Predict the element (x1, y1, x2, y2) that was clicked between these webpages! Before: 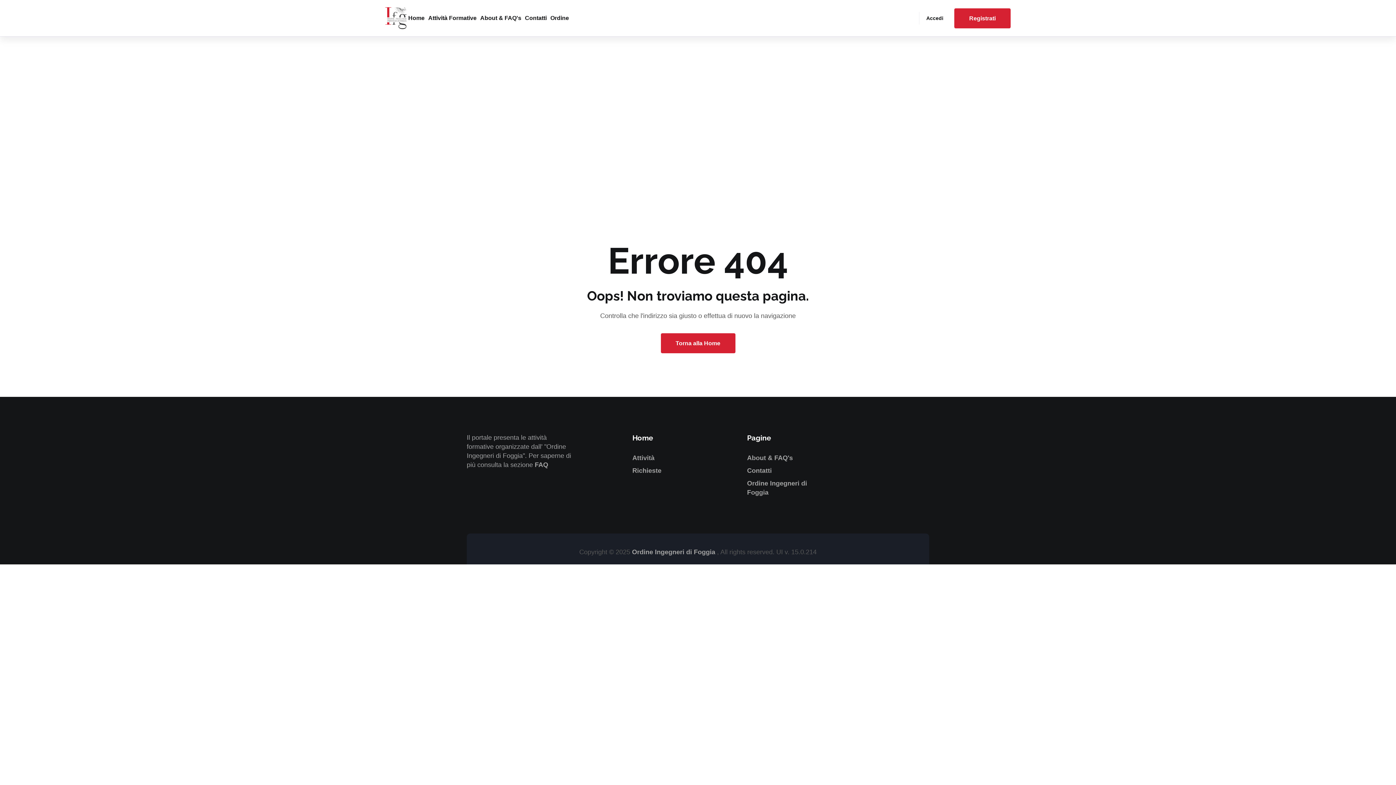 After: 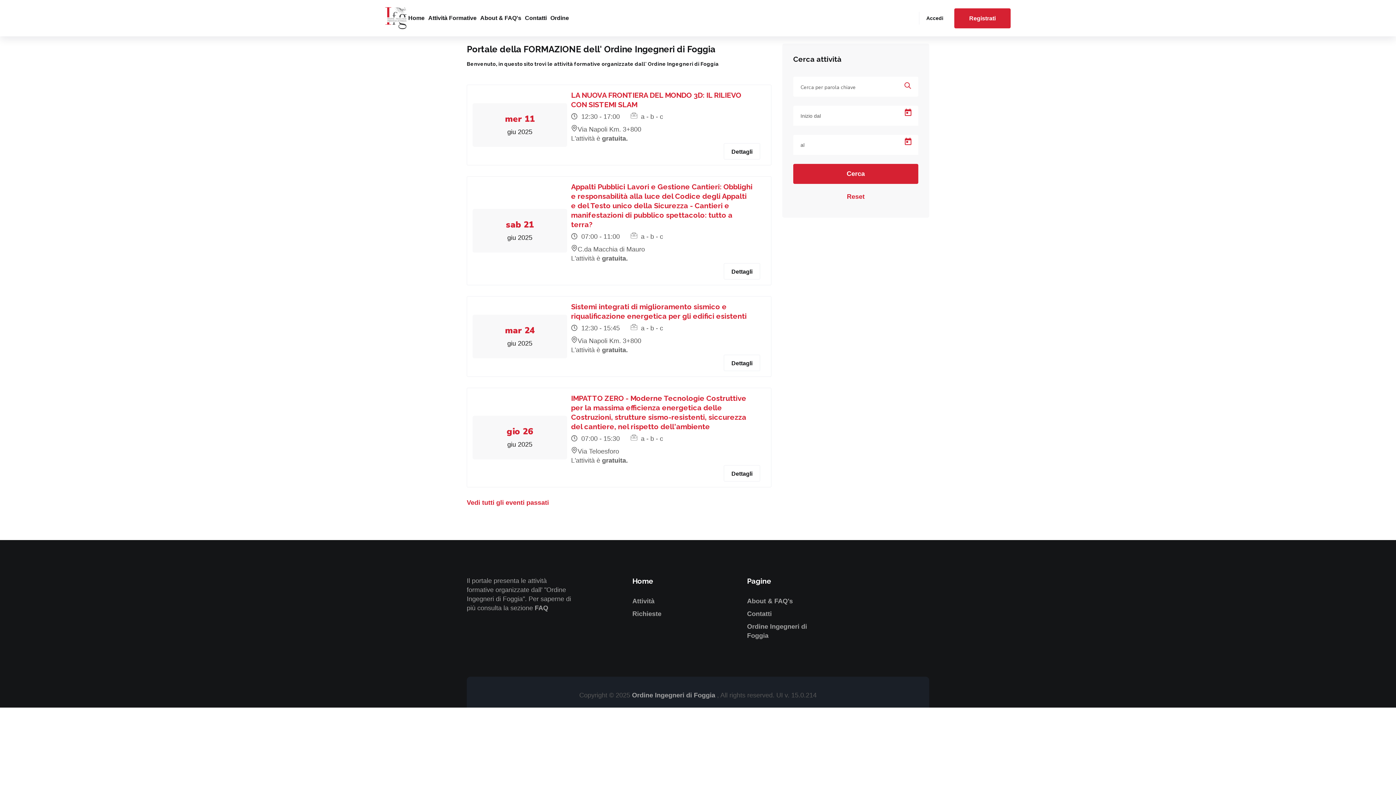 Action: bbox: (385, 14, 406, 21)